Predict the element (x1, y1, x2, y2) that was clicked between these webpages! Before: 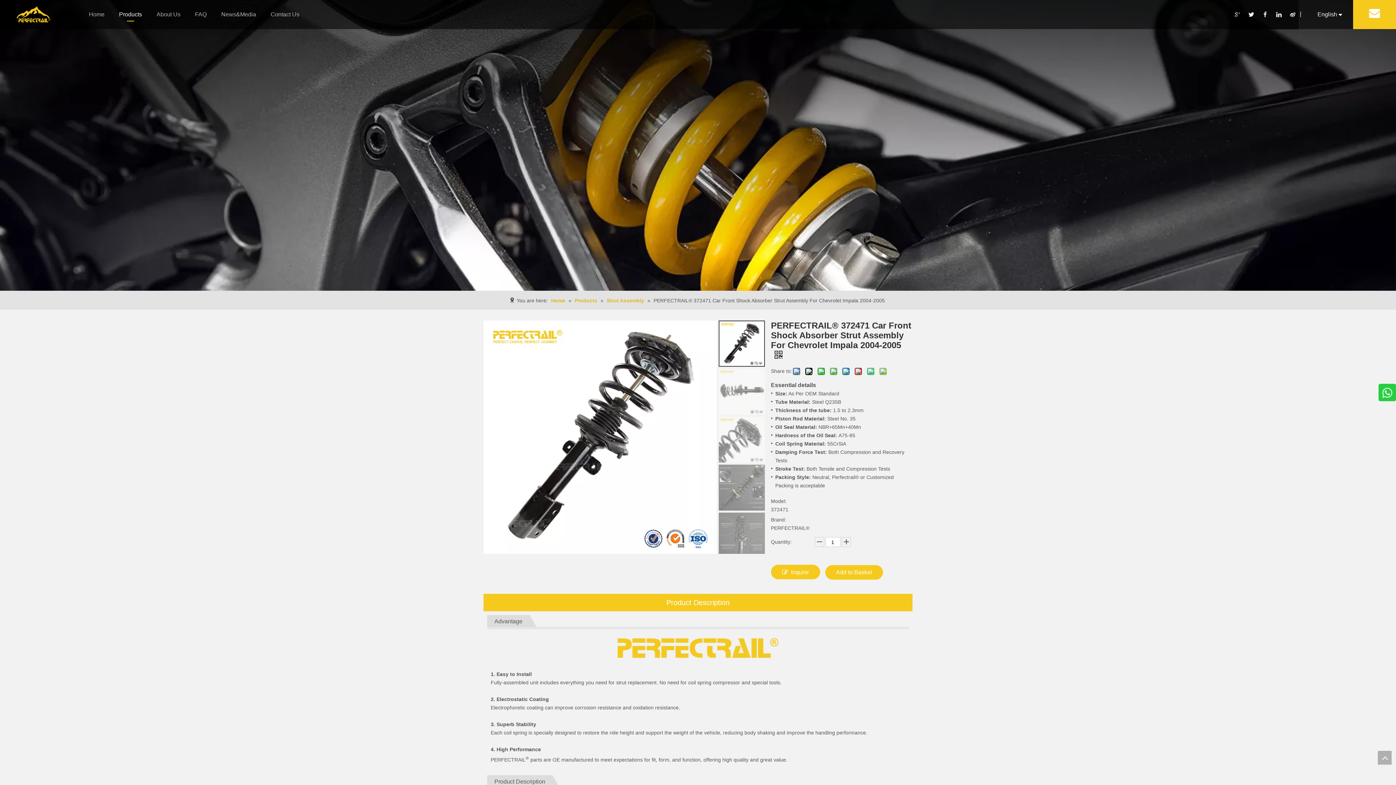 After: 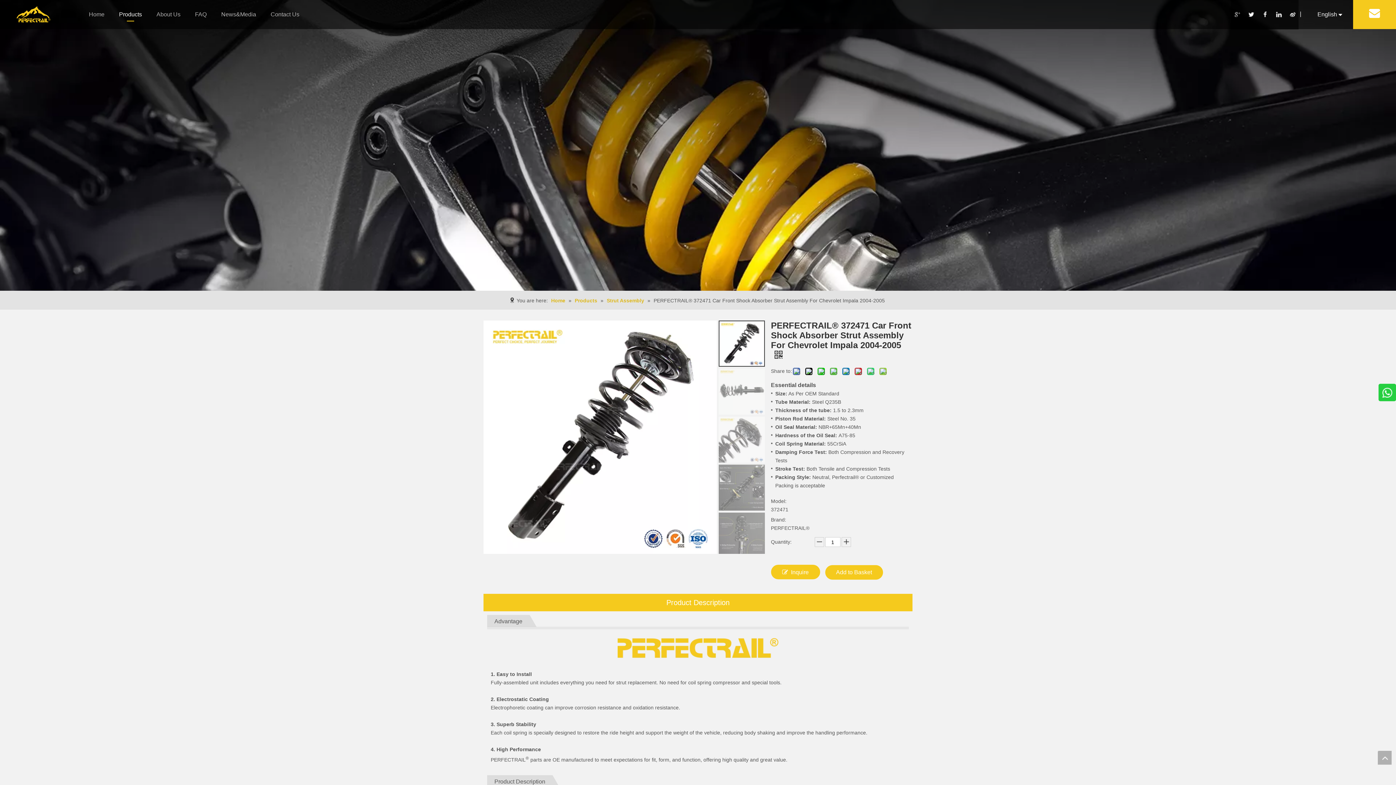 Action: bbox: (1259, 0, 1270, 29)